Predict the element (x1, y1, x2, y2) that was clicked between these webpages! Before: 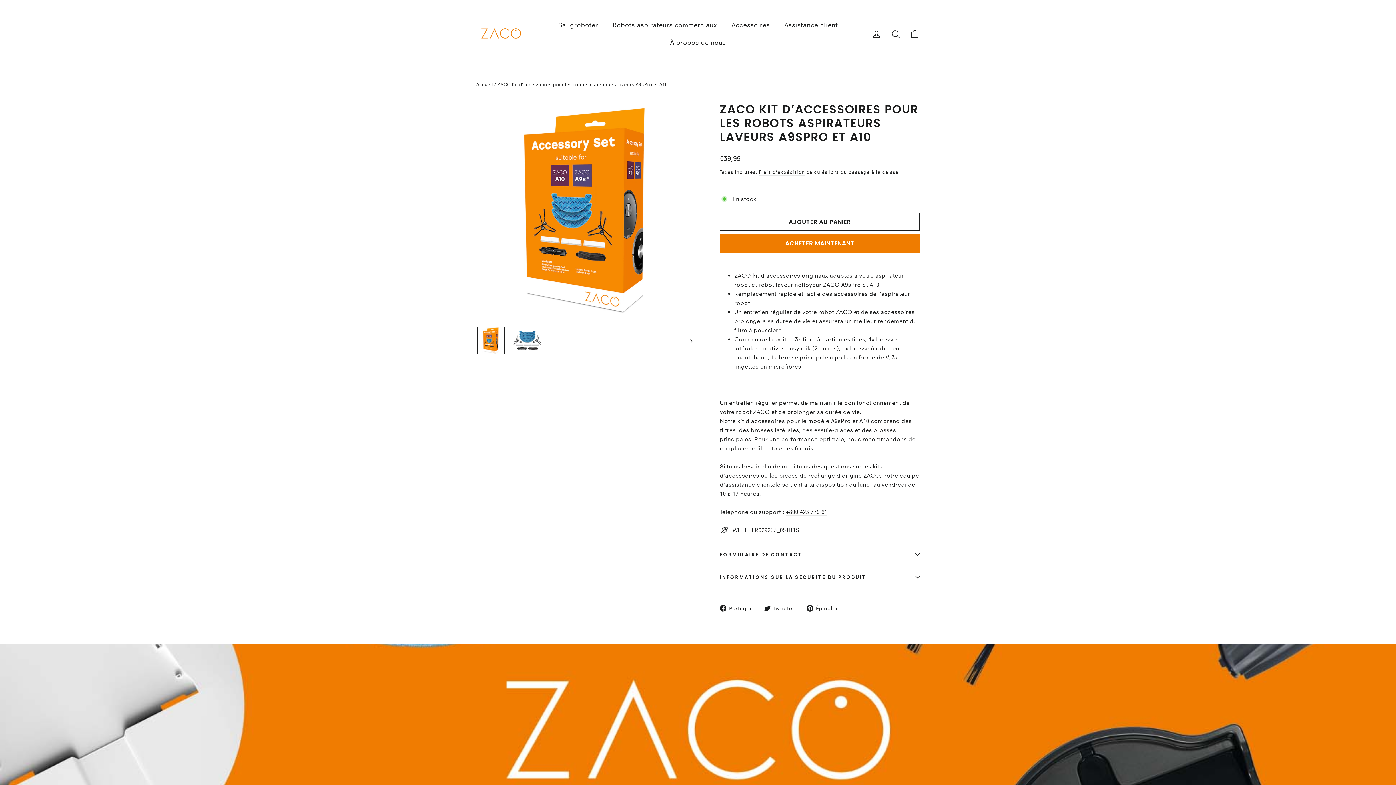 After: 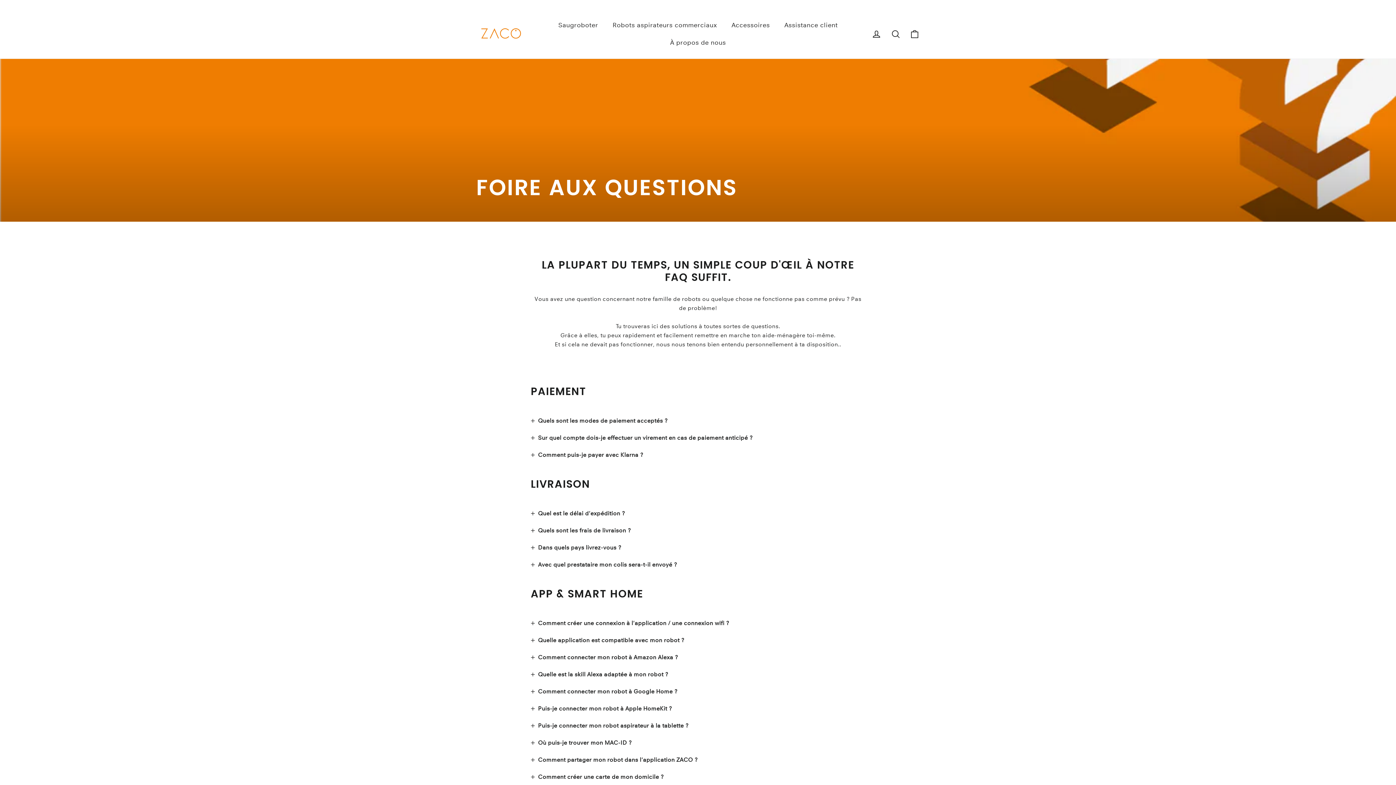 Action: label: Assistance client bbox: (777, 16, 845, 33)